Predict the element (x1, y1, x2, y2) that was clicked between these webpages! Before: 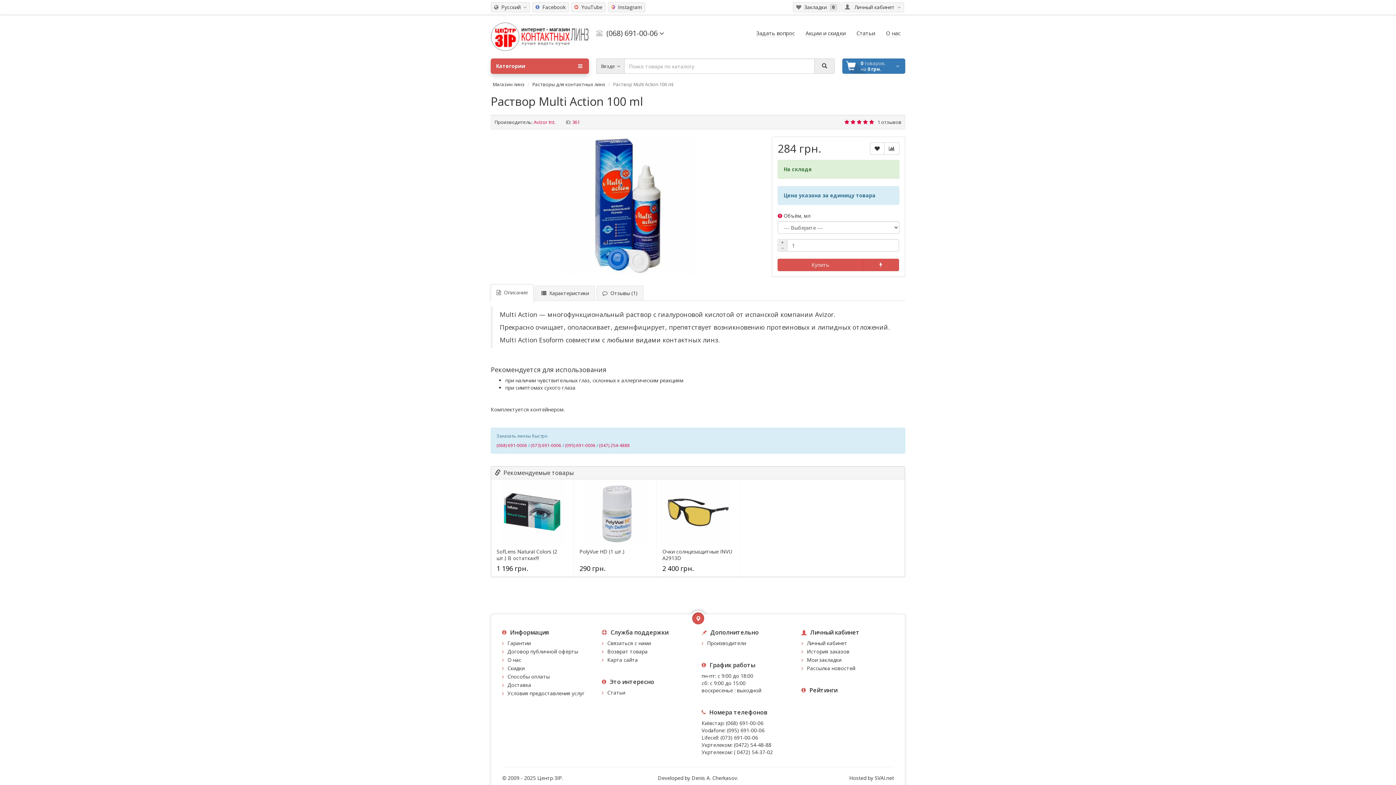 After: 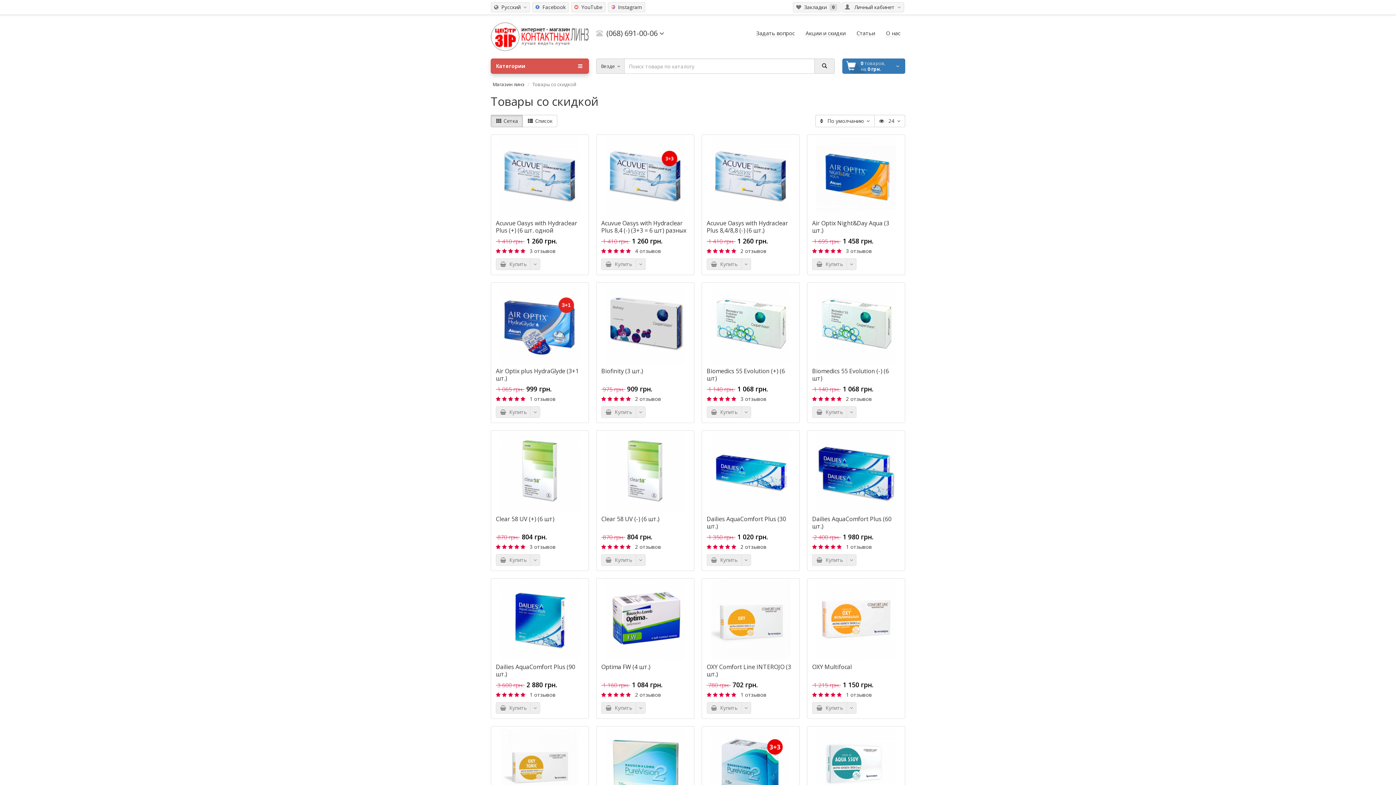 Action: label: Акции и скидки bbox: (801, 26, 850, 39)